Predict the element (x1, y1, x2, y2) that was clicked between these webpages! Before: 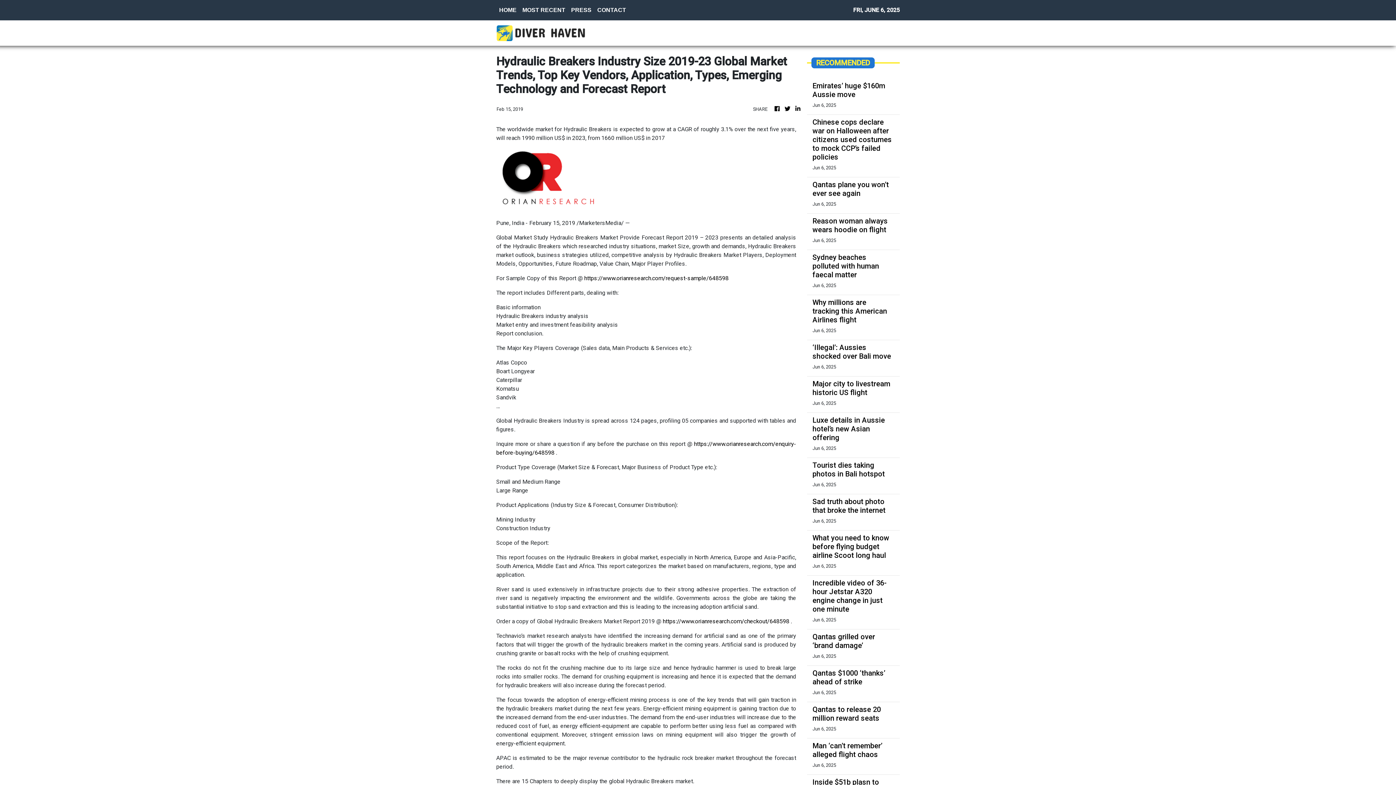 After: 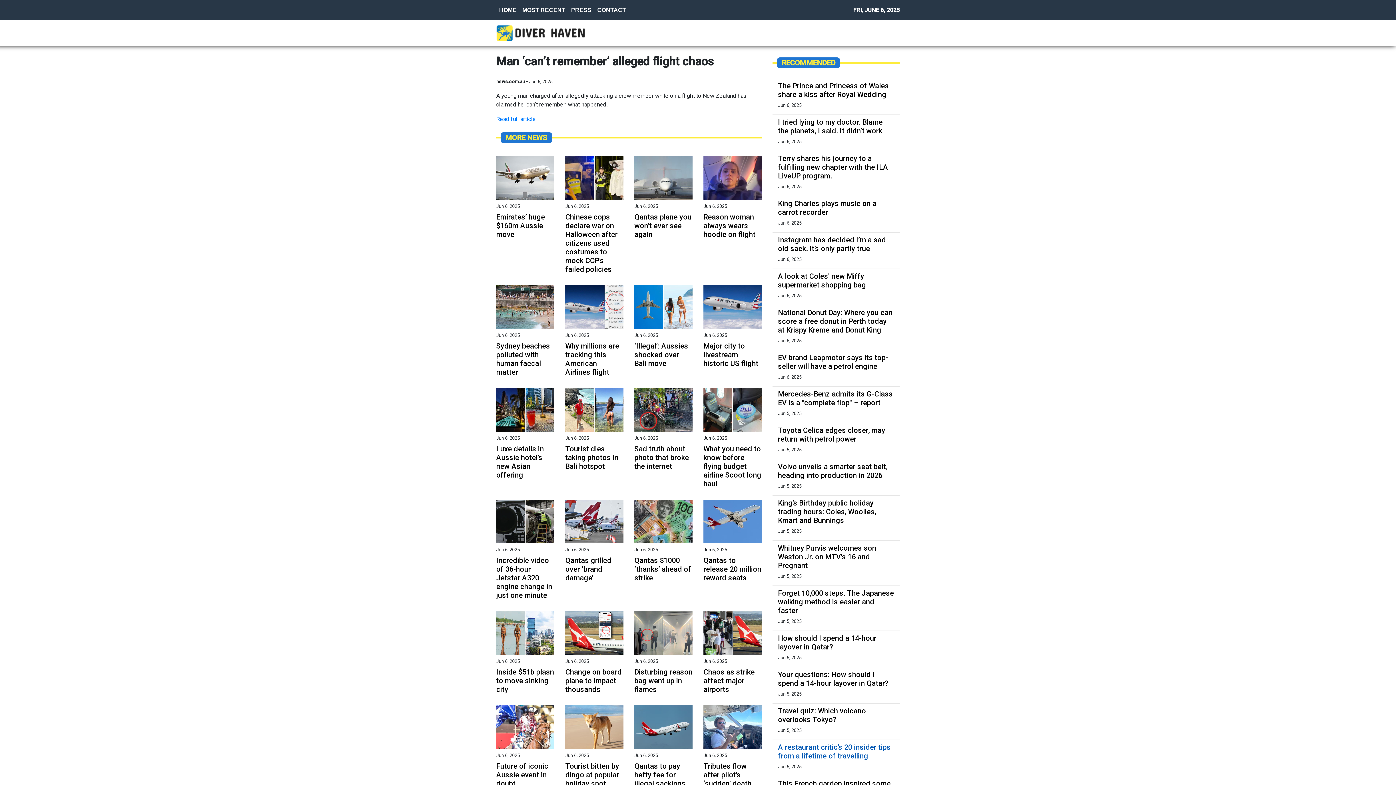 Action: label: Man ‘can’t remember’ alleged flight chaos bbox: (812, 741, 894, 759)